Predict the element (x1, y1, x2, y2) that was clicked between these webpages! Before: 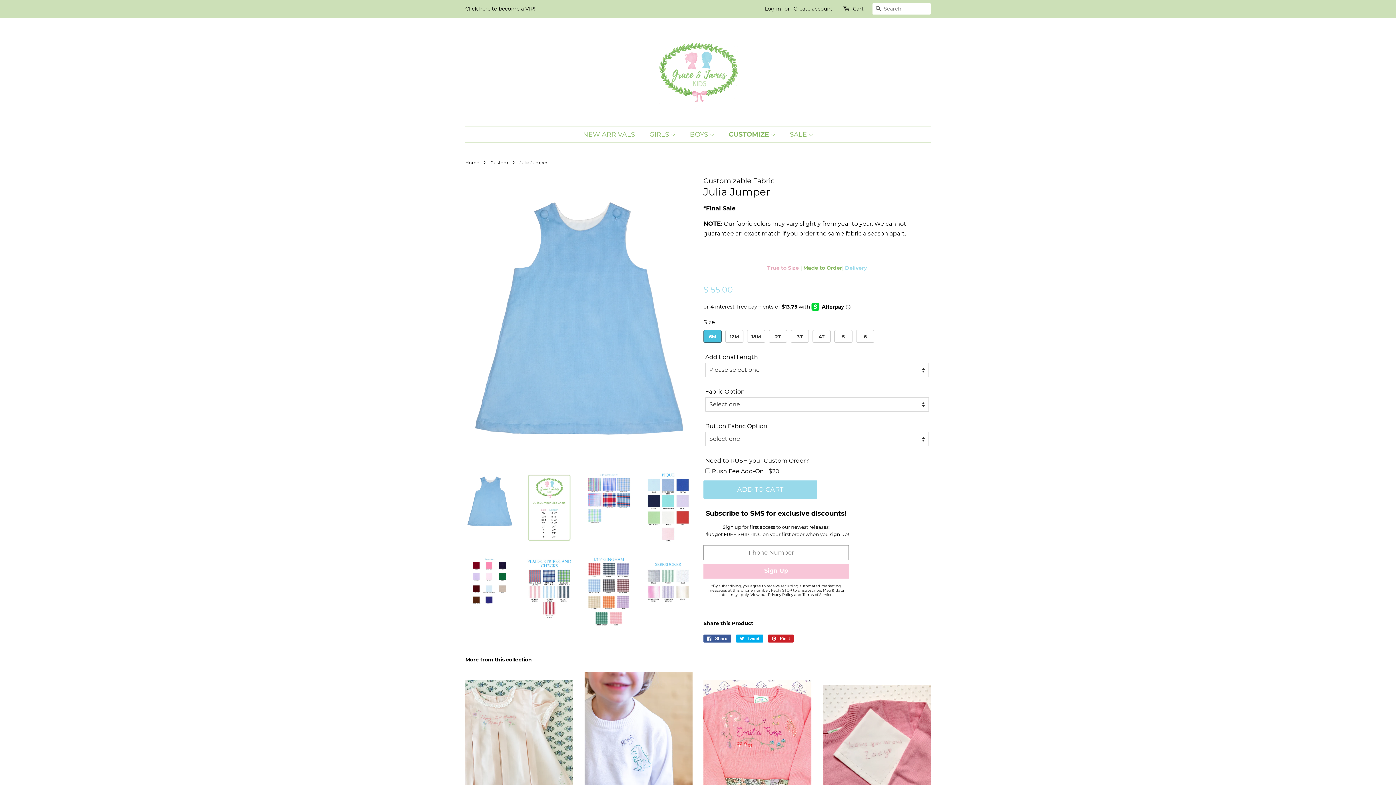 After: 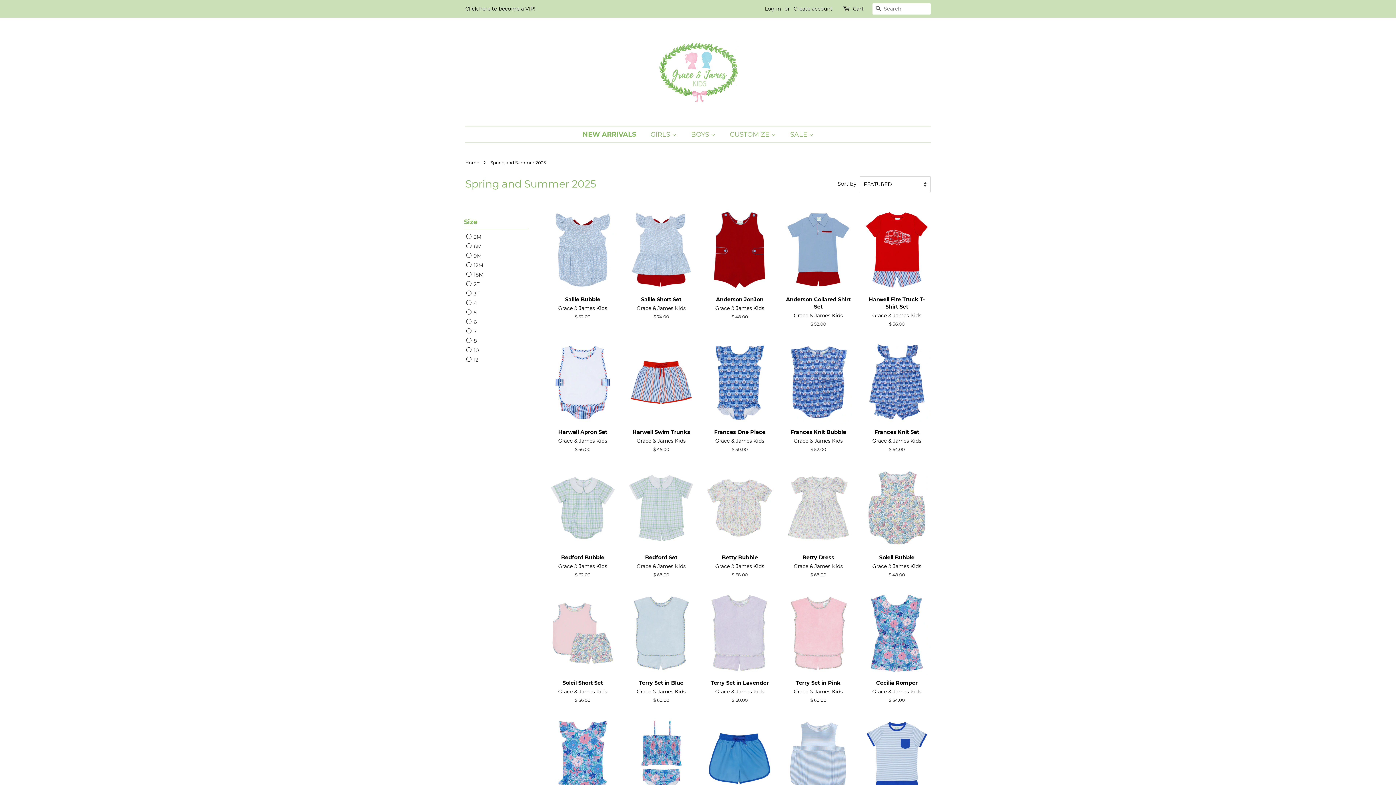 Action: bbox: (583, 126, 642, 142) label: NEW ARRIVALS